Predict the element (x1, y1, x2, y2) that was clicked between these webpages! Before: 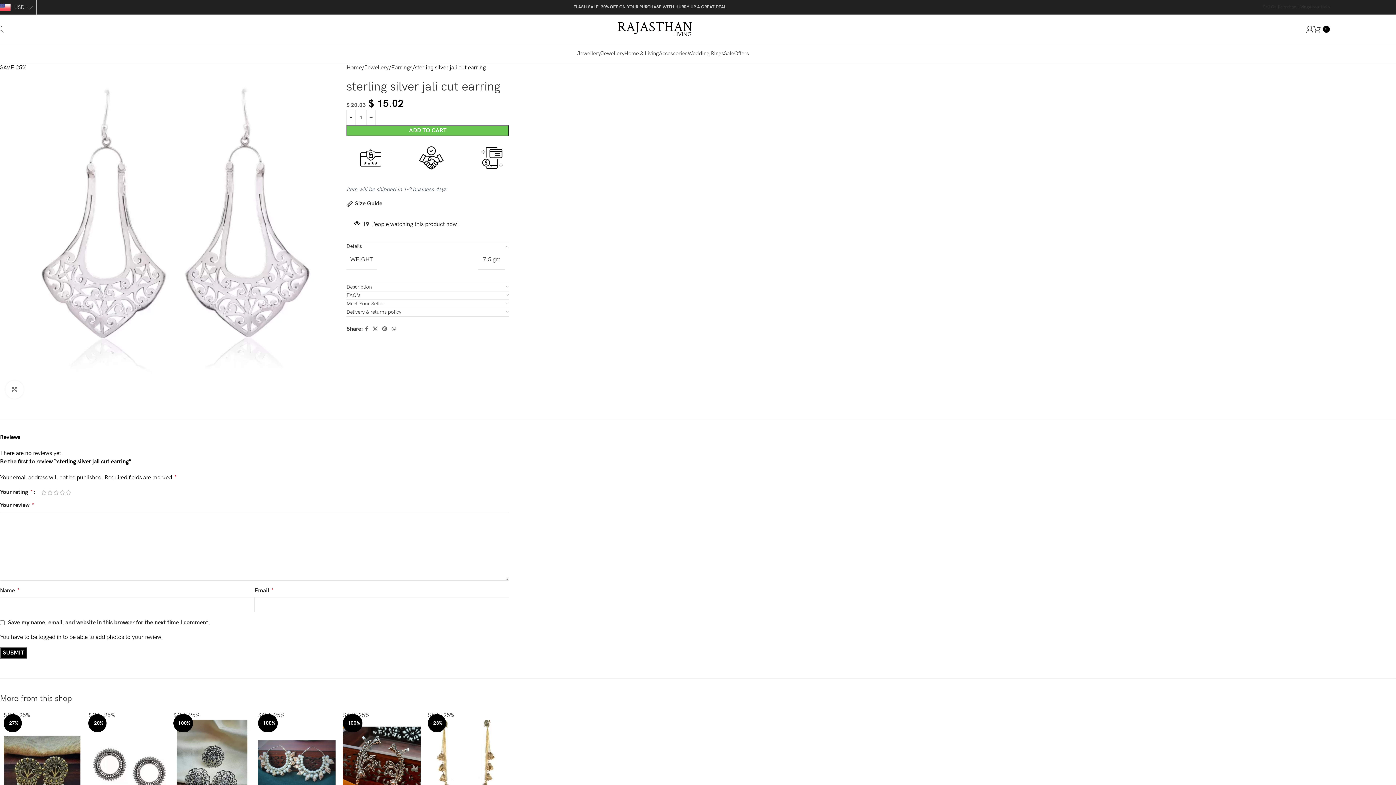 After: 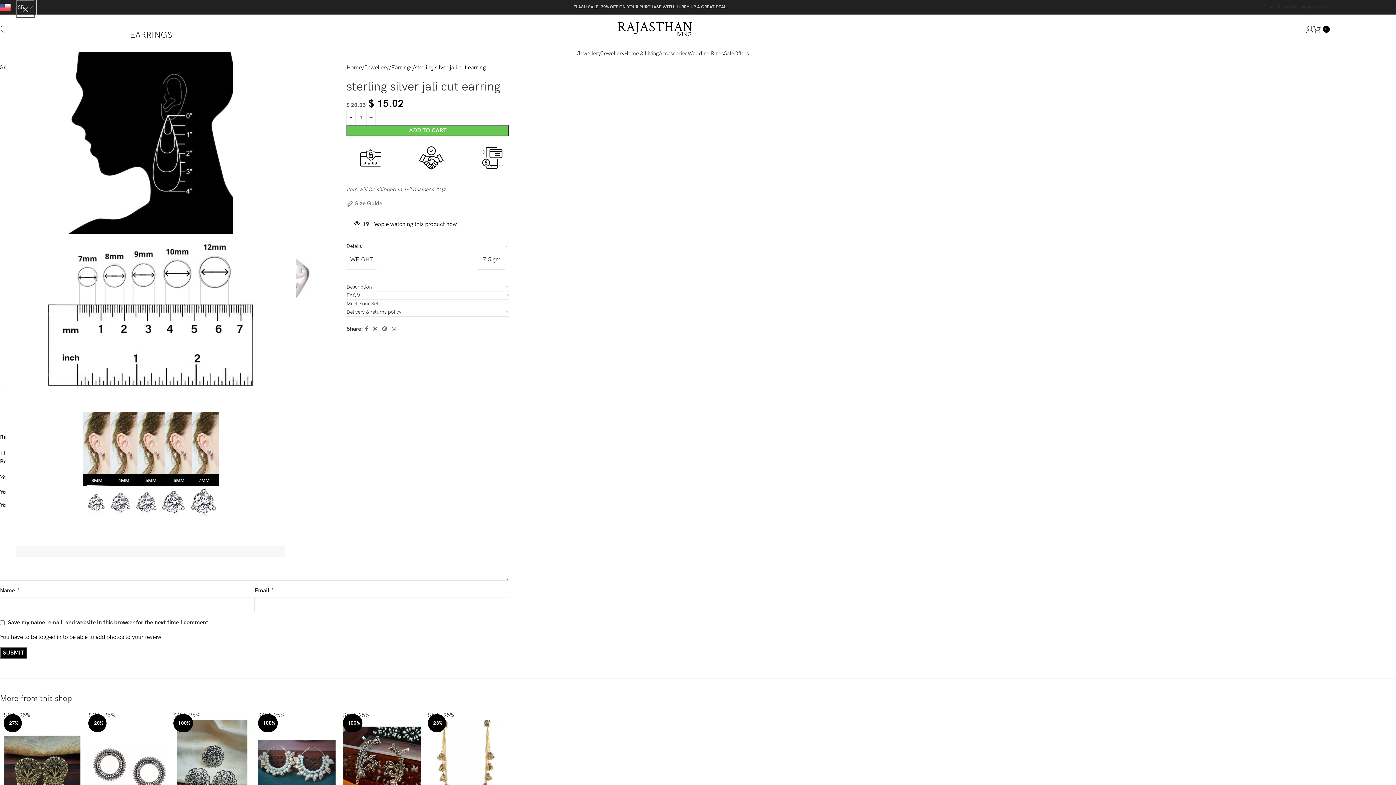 Action: bbox: (346, 200, 382, 207) label: Size Guide